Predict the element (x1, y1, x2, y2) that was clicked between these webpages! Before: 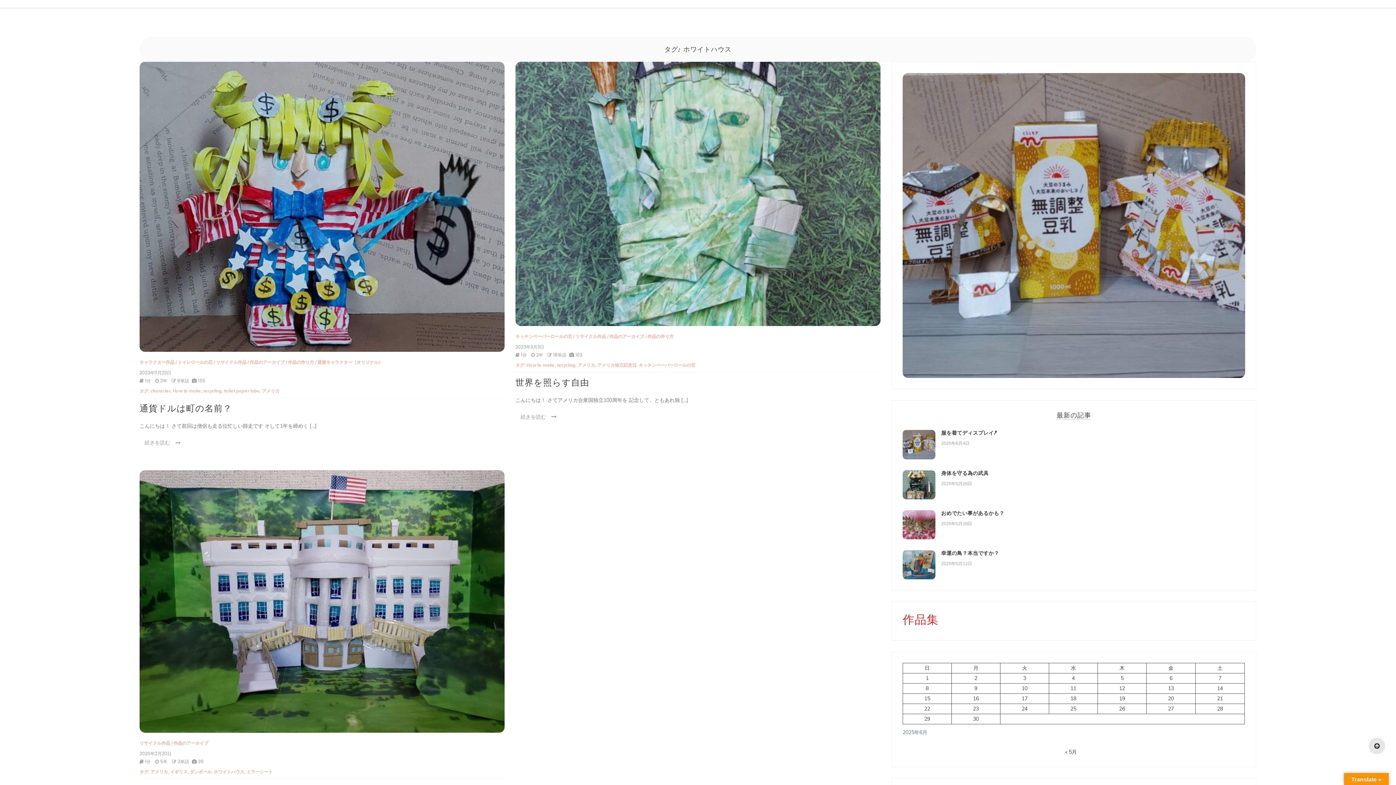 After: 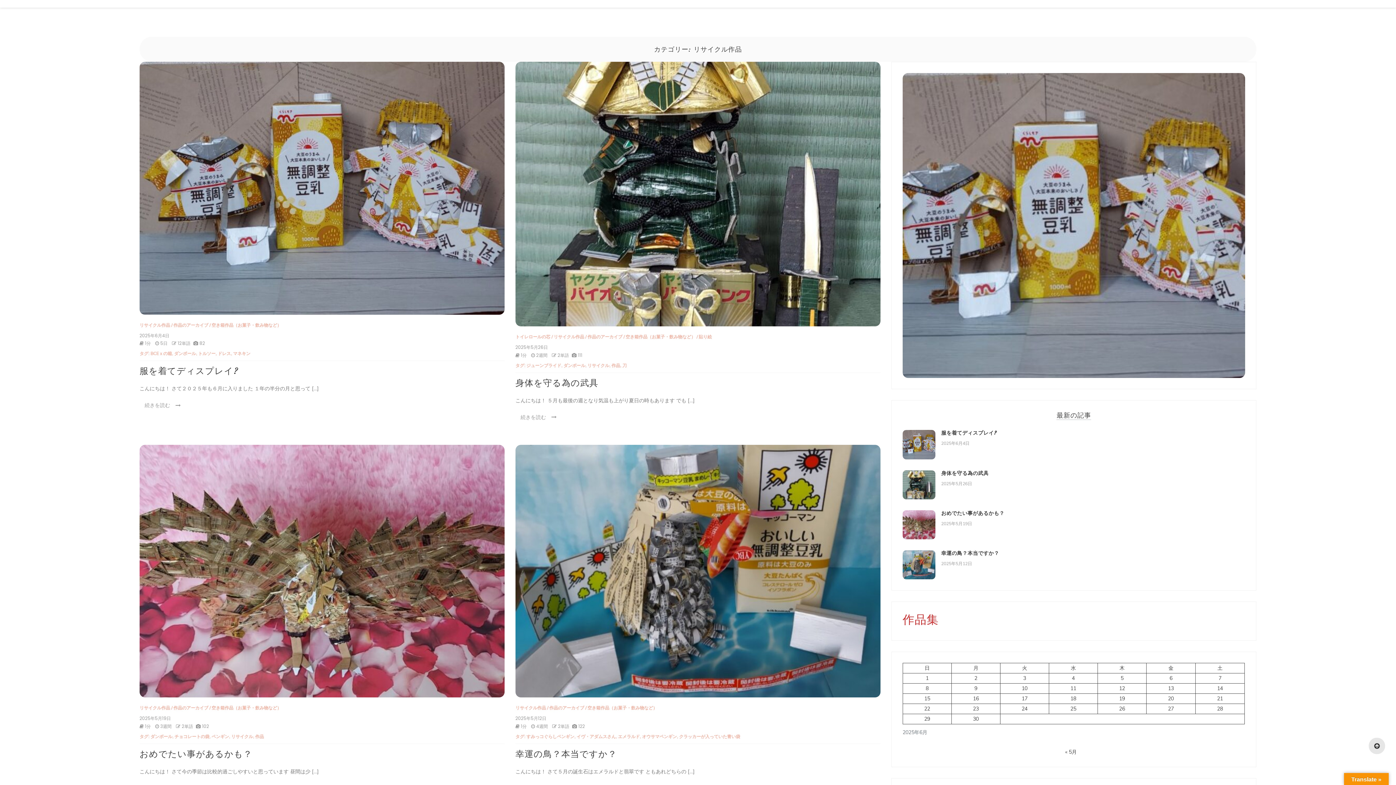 Action: bbox: (216, 359, 246, 365) label: リサイクル作品